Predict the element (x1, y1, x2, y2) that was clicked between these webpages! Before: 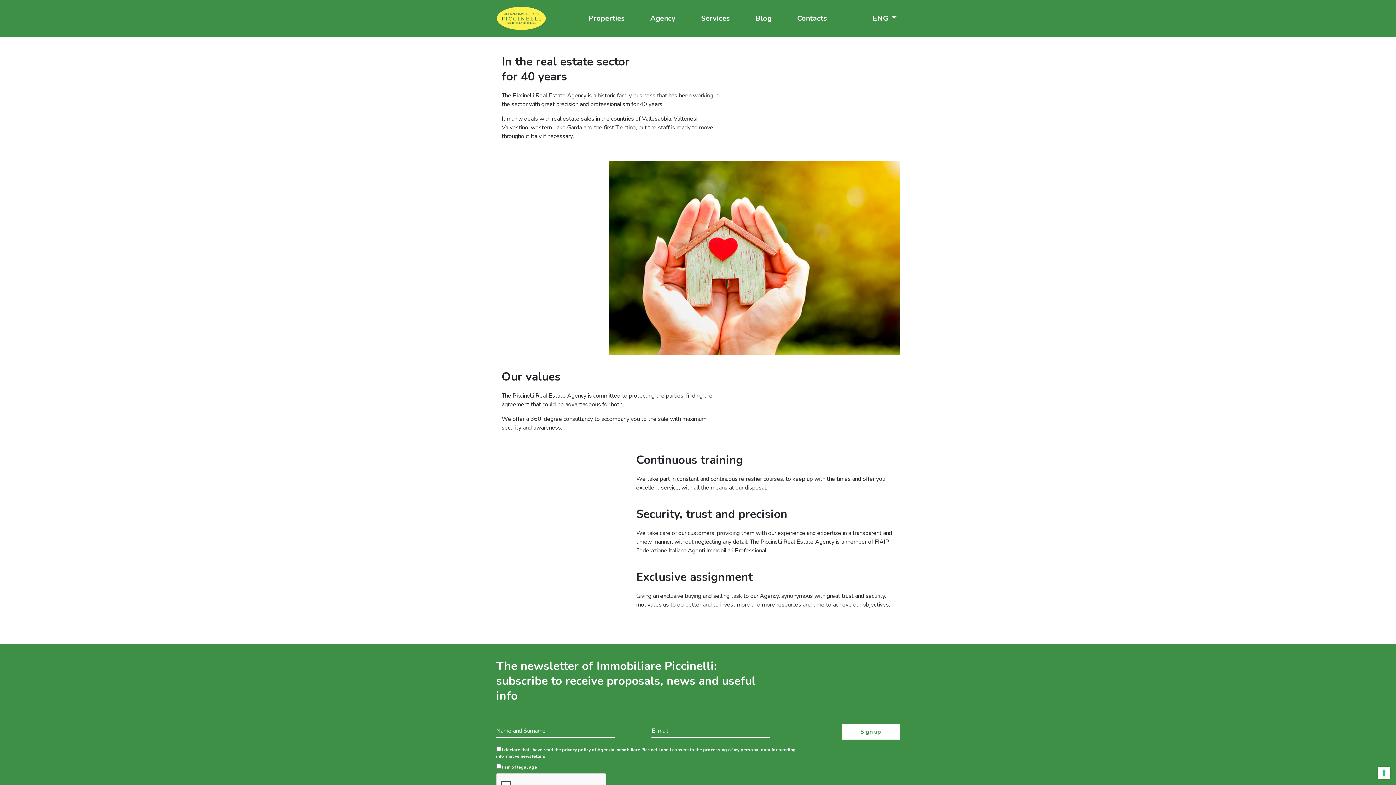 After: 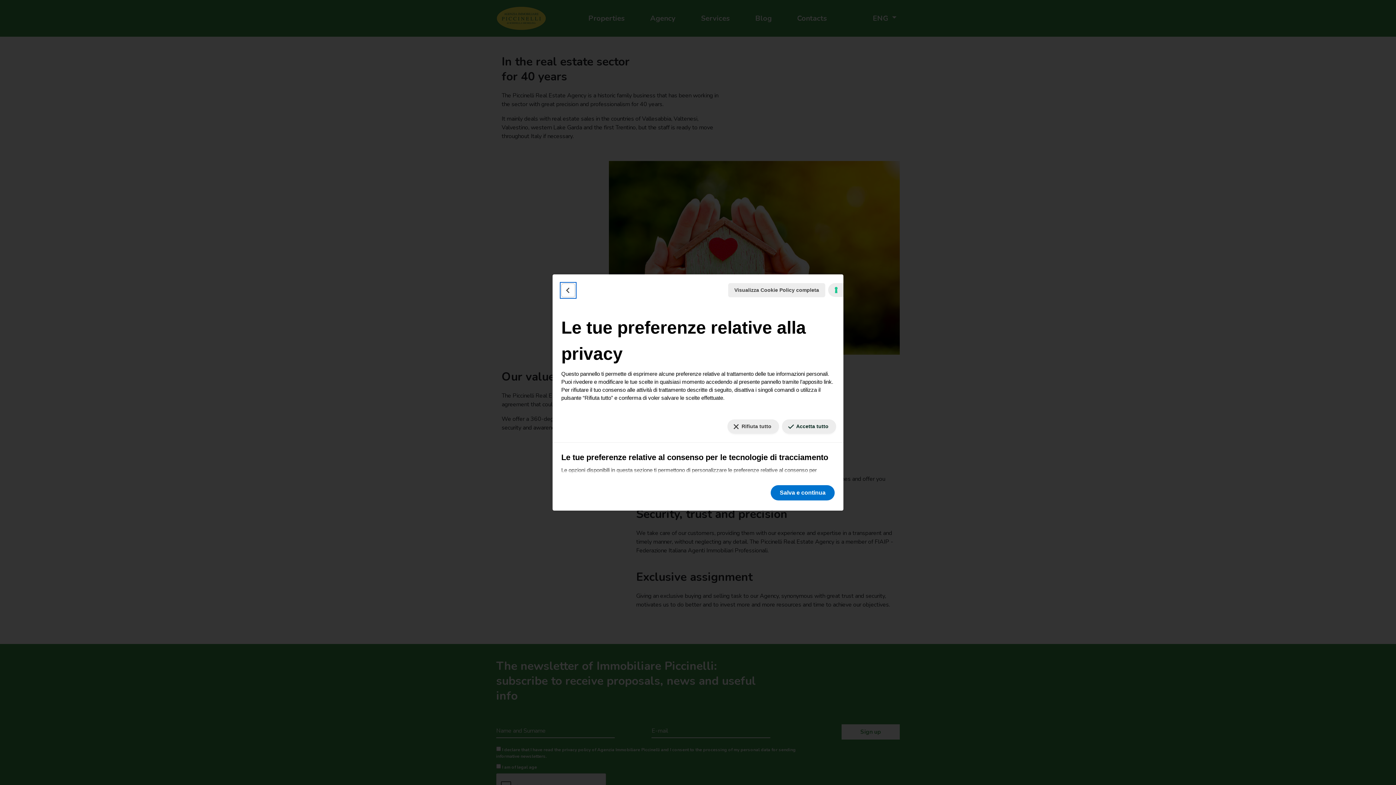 Action: label: Le tue preferenze relative al consenso per le tecnologie di tracciamento bbox: (1378, 767, 1390, 779)